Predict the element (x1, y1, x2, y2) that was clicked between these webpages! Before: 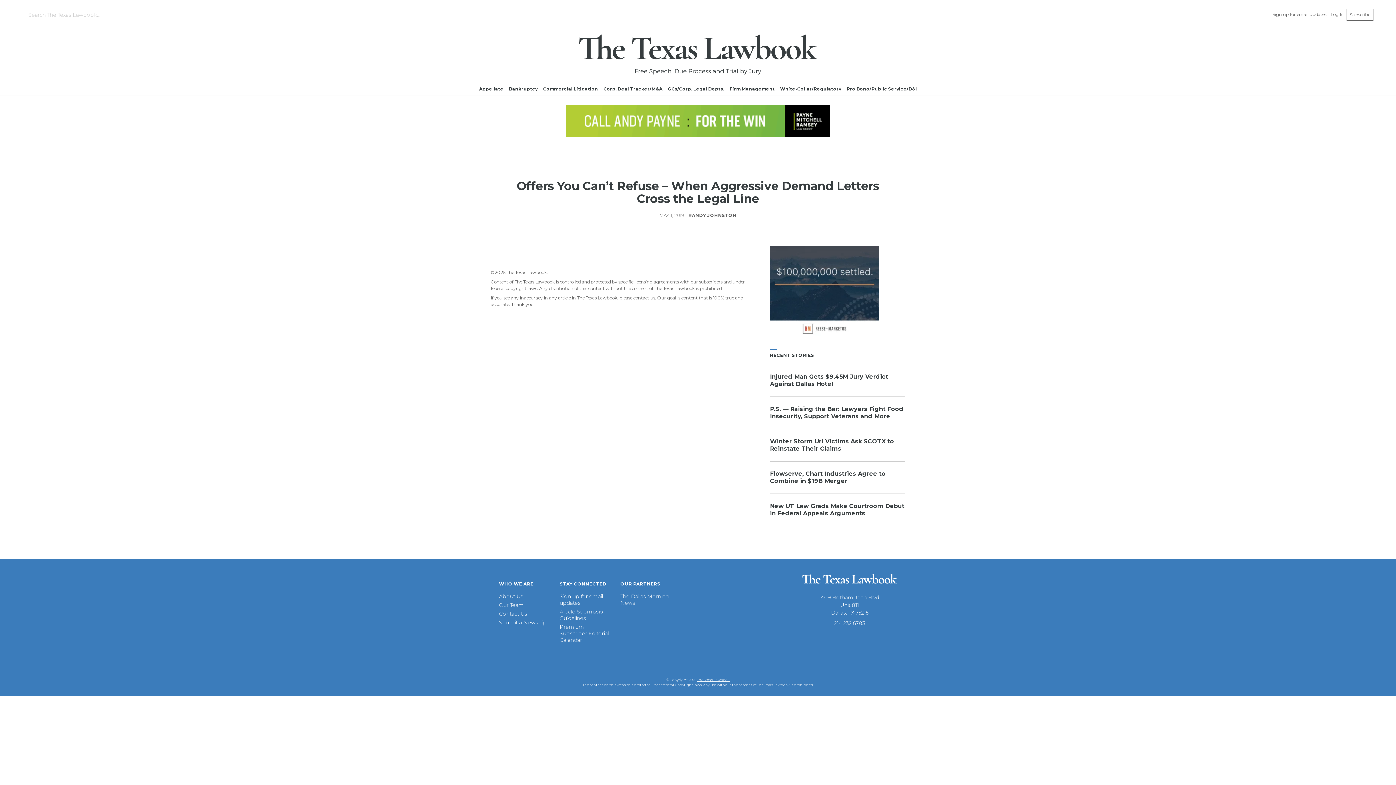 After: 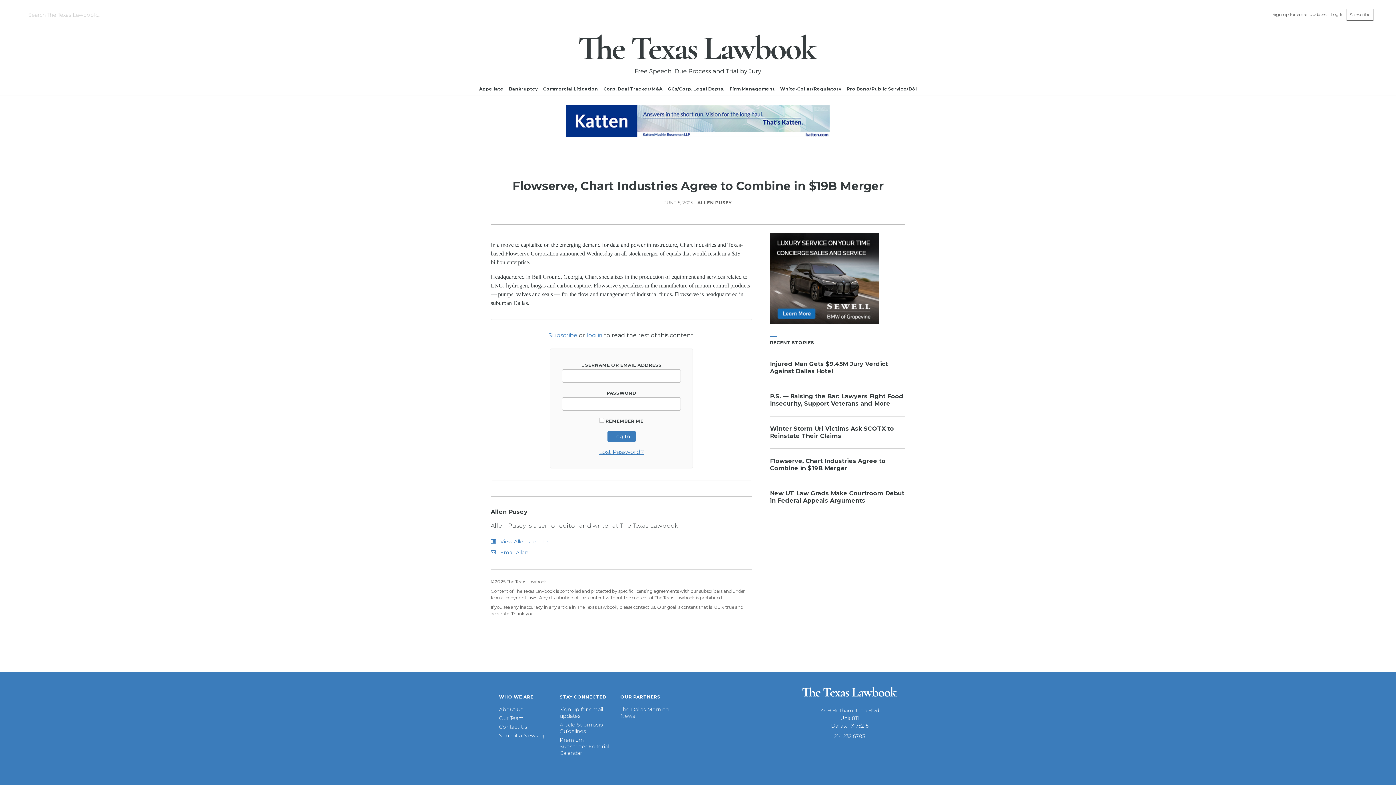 Action: label: Flowserve, Chart Industries Agree to Combine in $19B Merger bbox: (770, 470, 885, 484)